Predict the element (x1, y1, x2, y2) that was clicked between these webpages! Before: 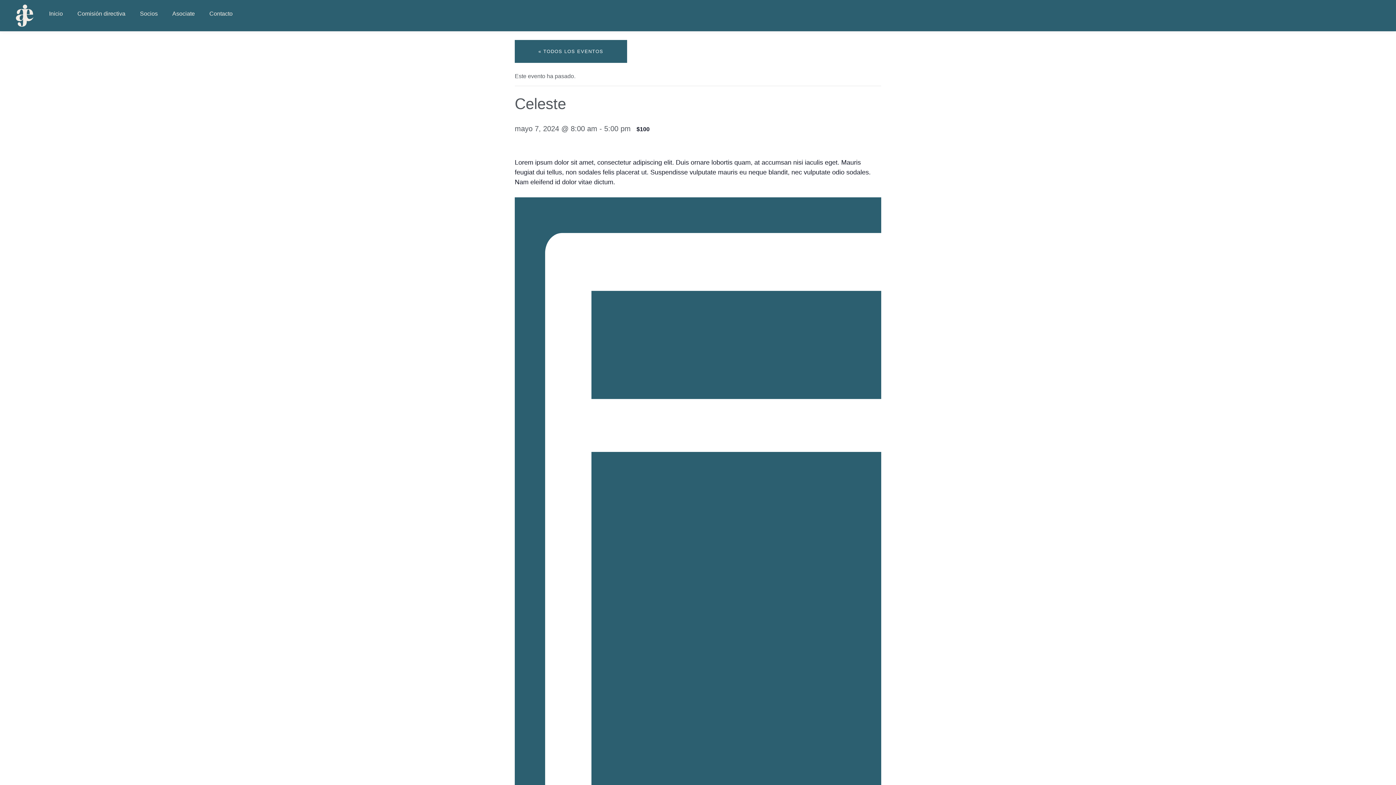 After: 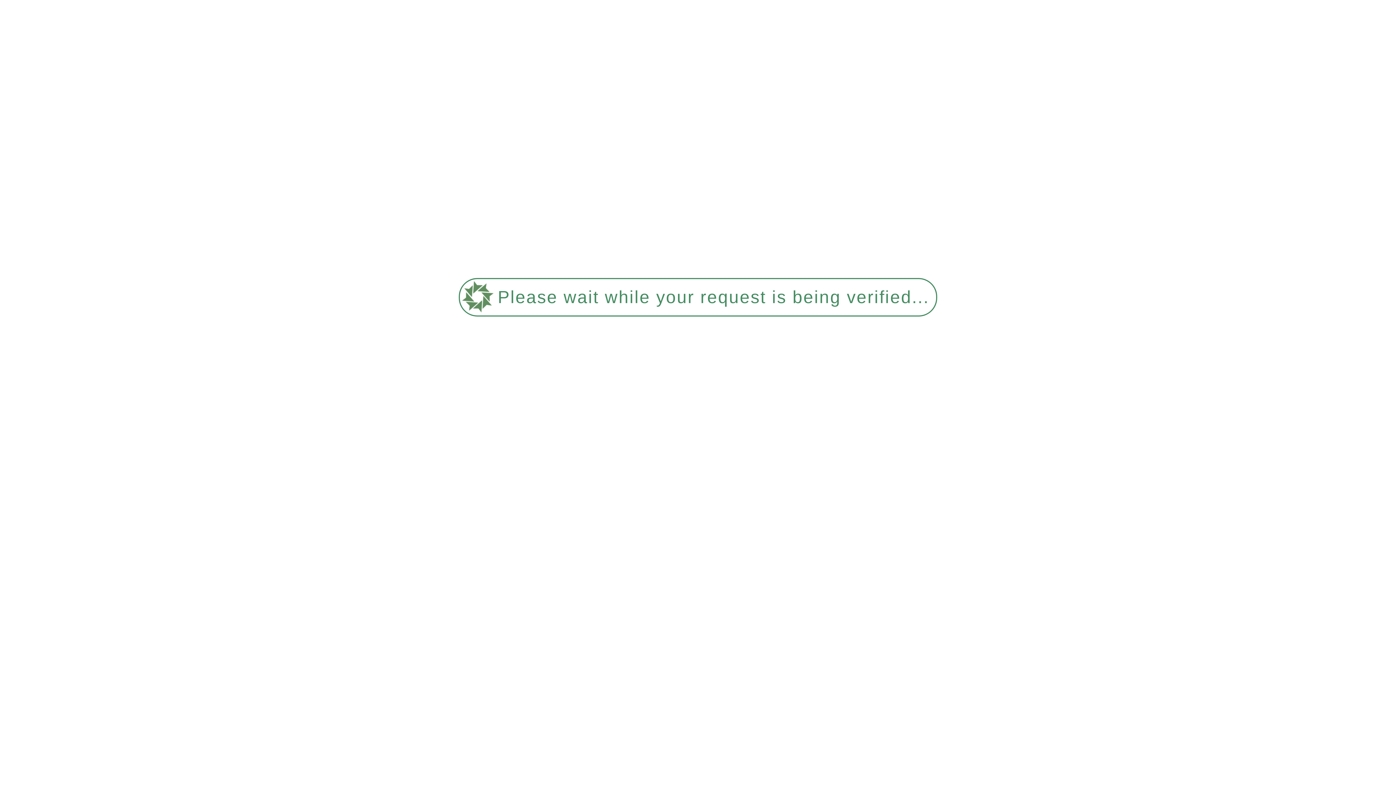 Action: bbox: (514, 40, 627, 62) label: « TODOS LOS EVENTOS